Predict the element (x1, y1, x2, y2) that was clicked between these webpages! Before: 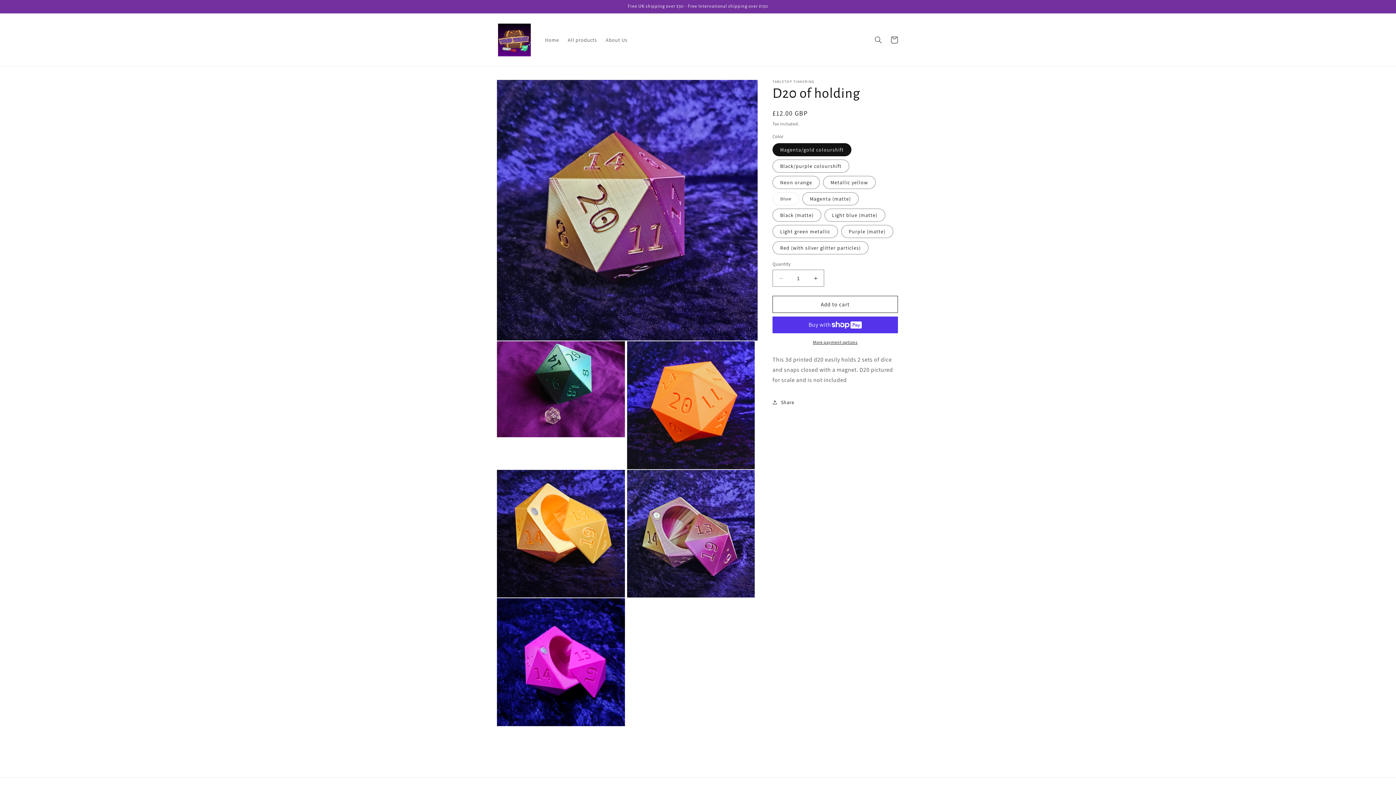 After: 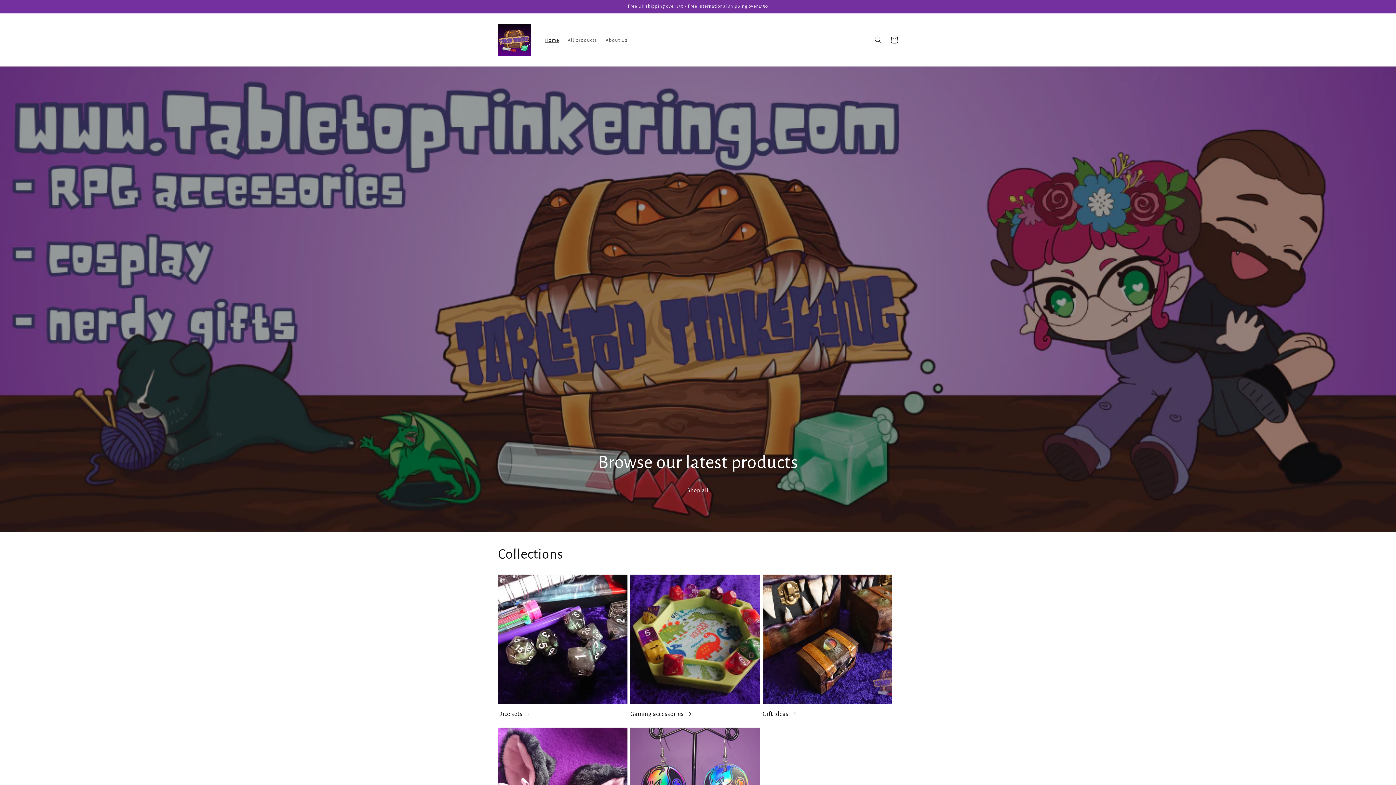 Action: bbox: (495, 20, 533, 58)